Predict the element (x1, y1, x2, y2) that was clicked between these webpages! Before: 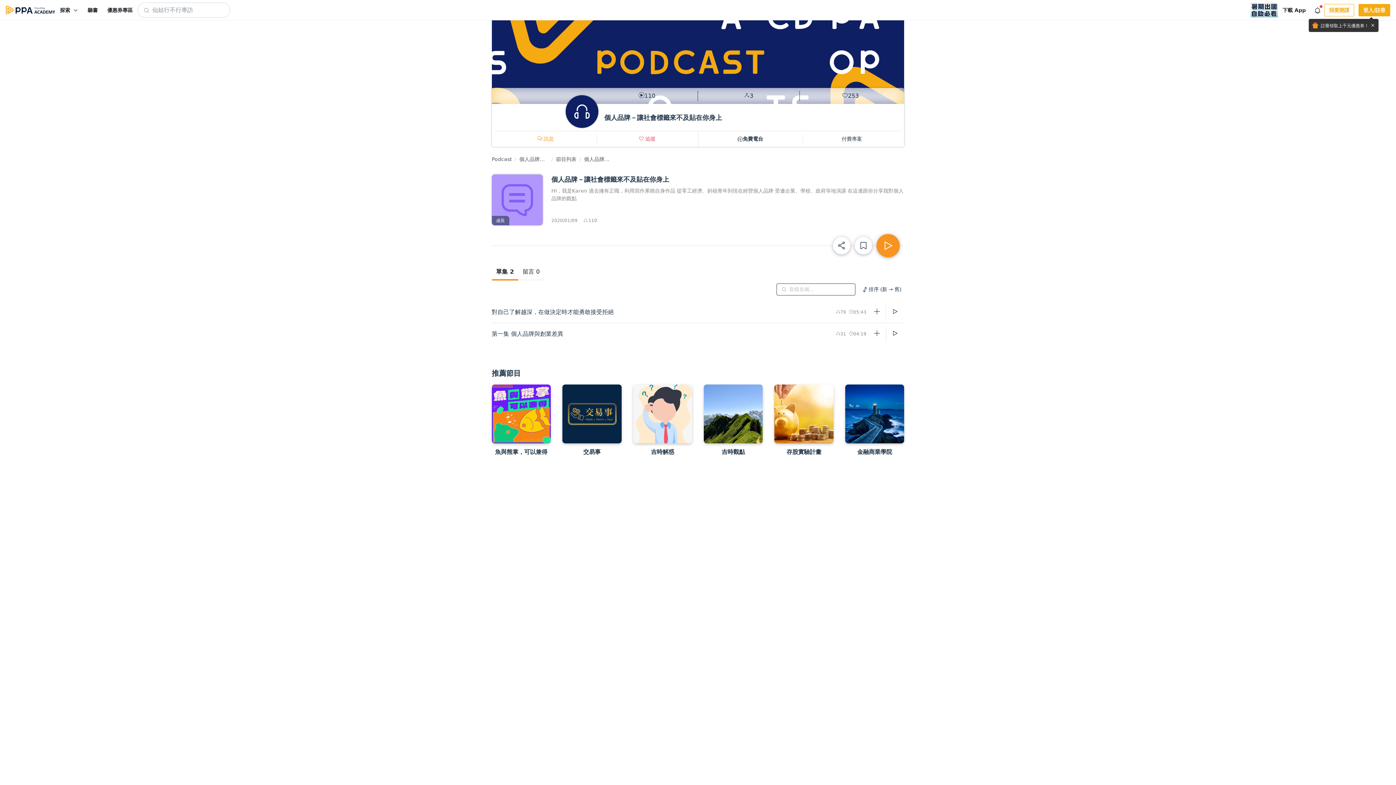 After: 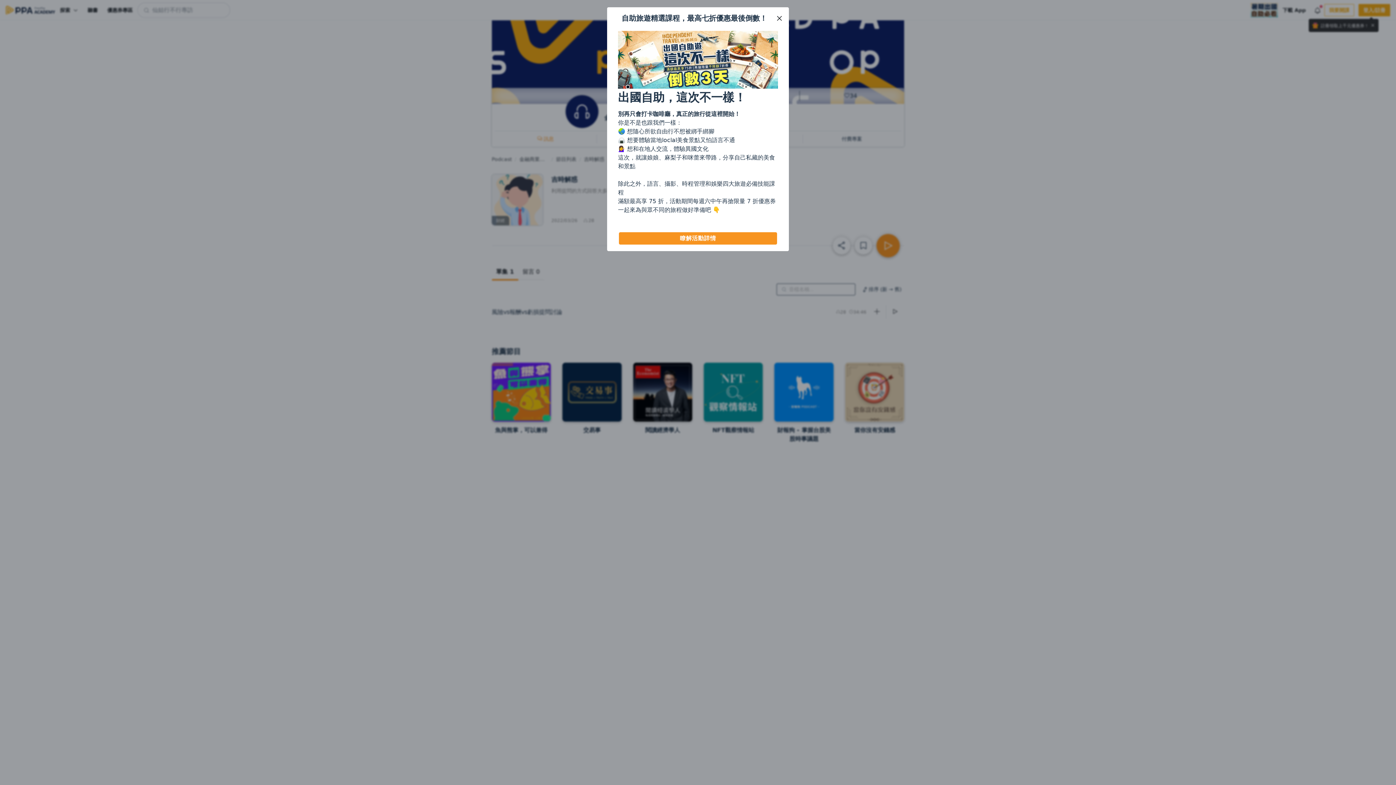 Action: bbox: (633, 448, 692, 465) label: 吉時解惑